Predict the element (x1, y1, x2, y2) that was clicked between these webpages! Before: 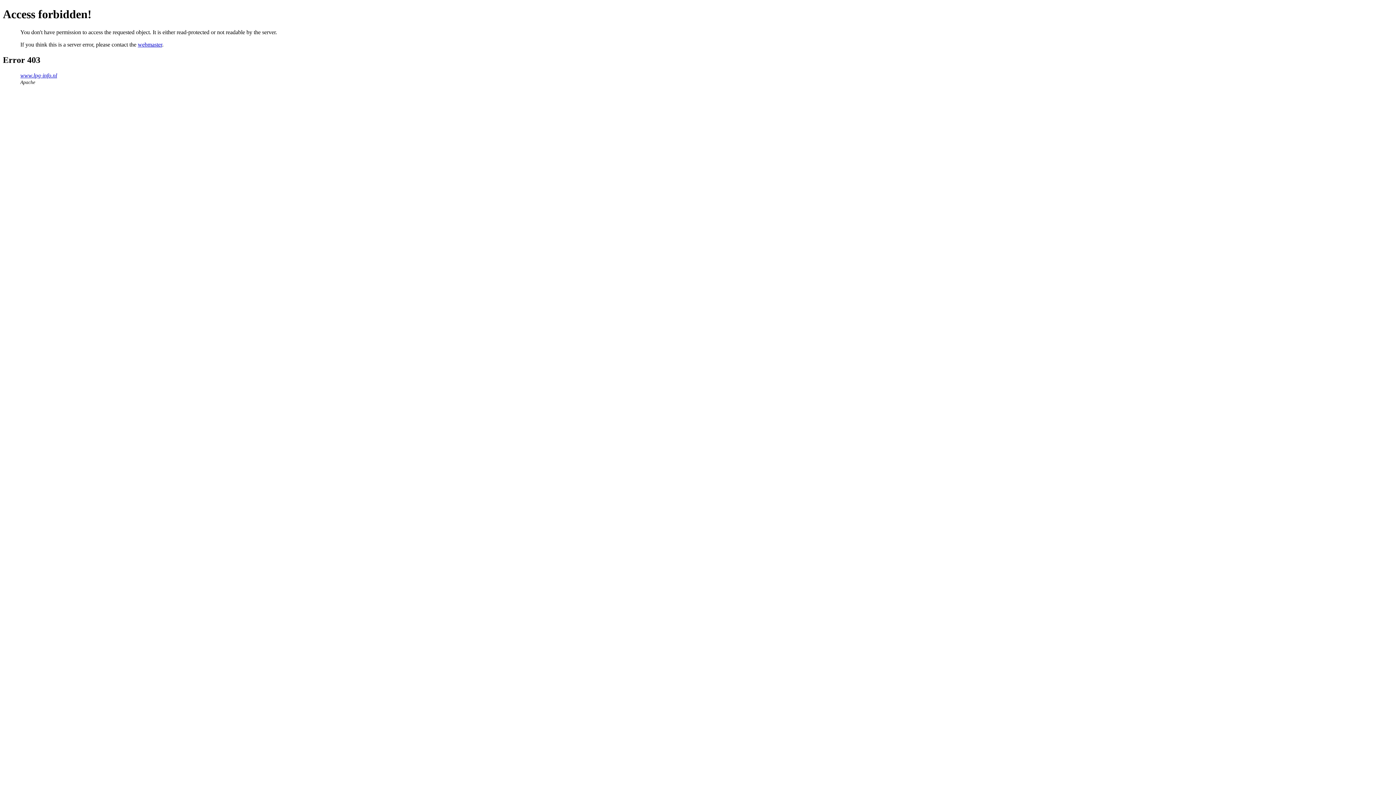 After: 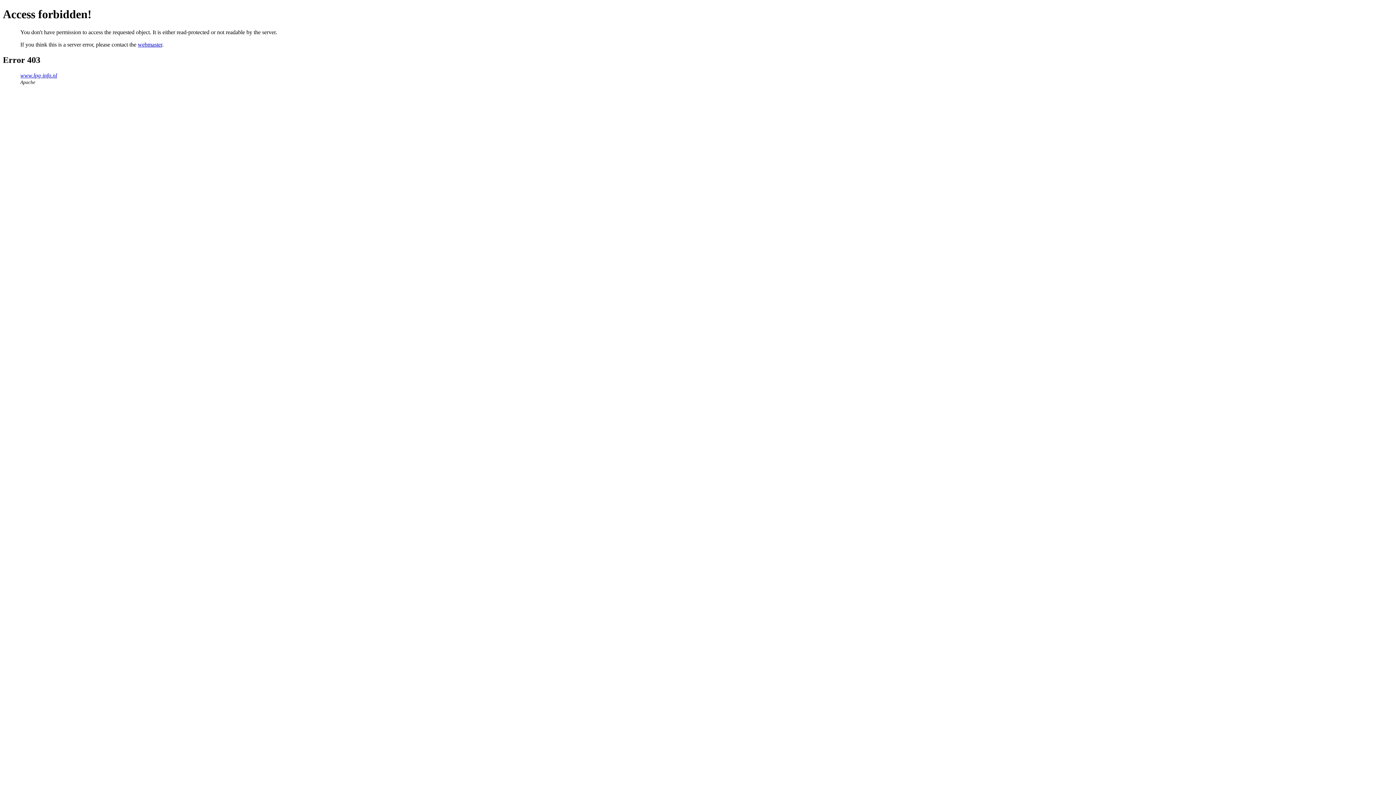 Action: bbox: (137, 41, 162, 47) label: webmaster